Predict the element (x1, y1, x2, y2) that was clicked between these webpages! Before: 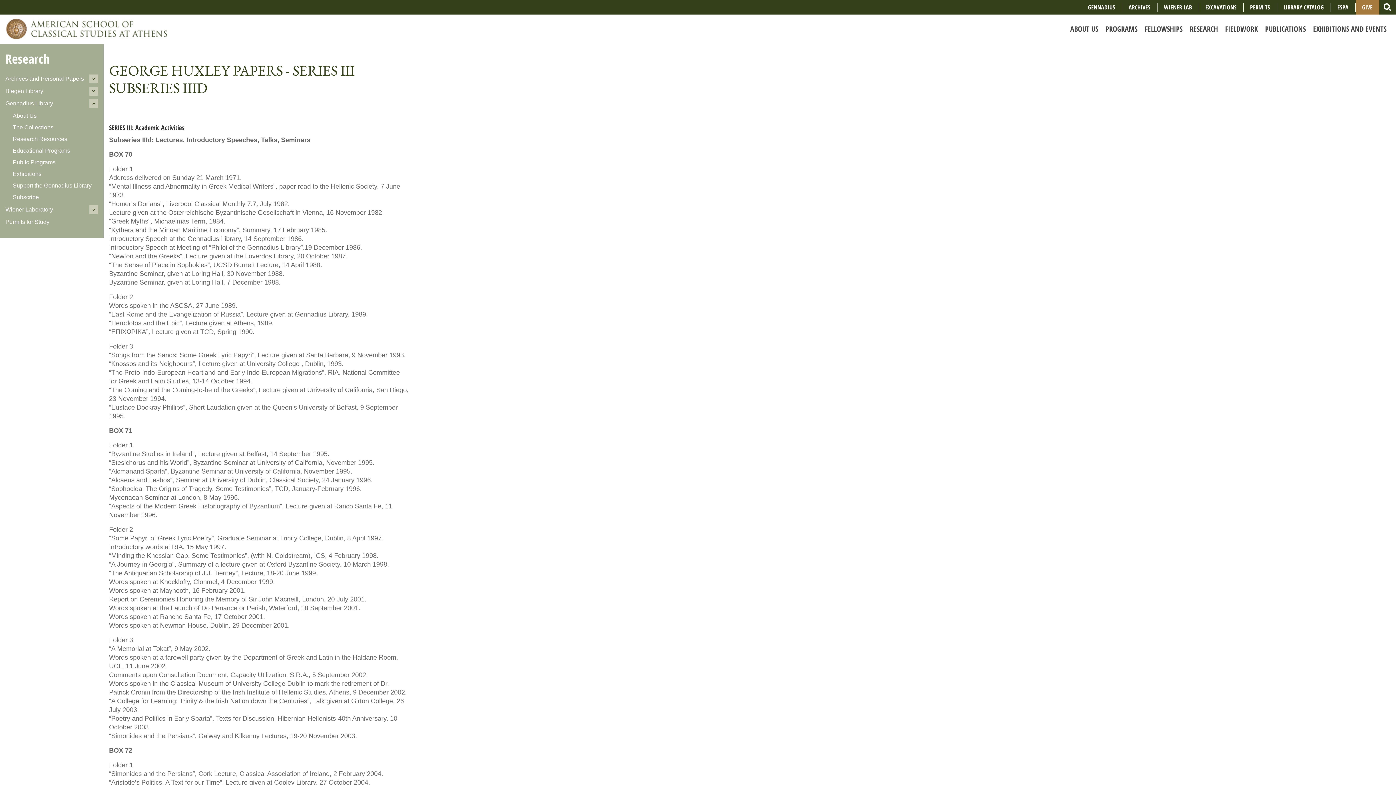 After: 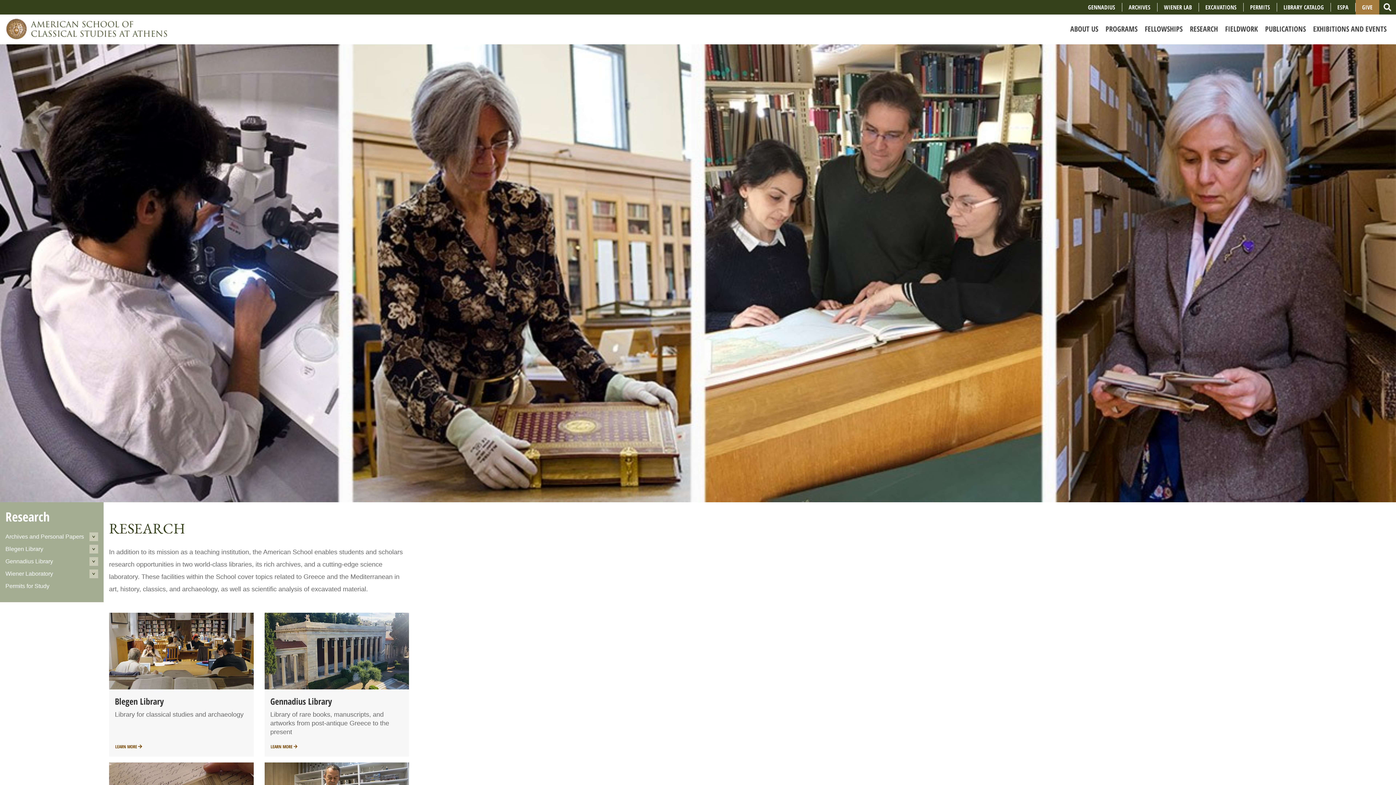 Action: label: Research bbox: (5, 50, 49, 67)